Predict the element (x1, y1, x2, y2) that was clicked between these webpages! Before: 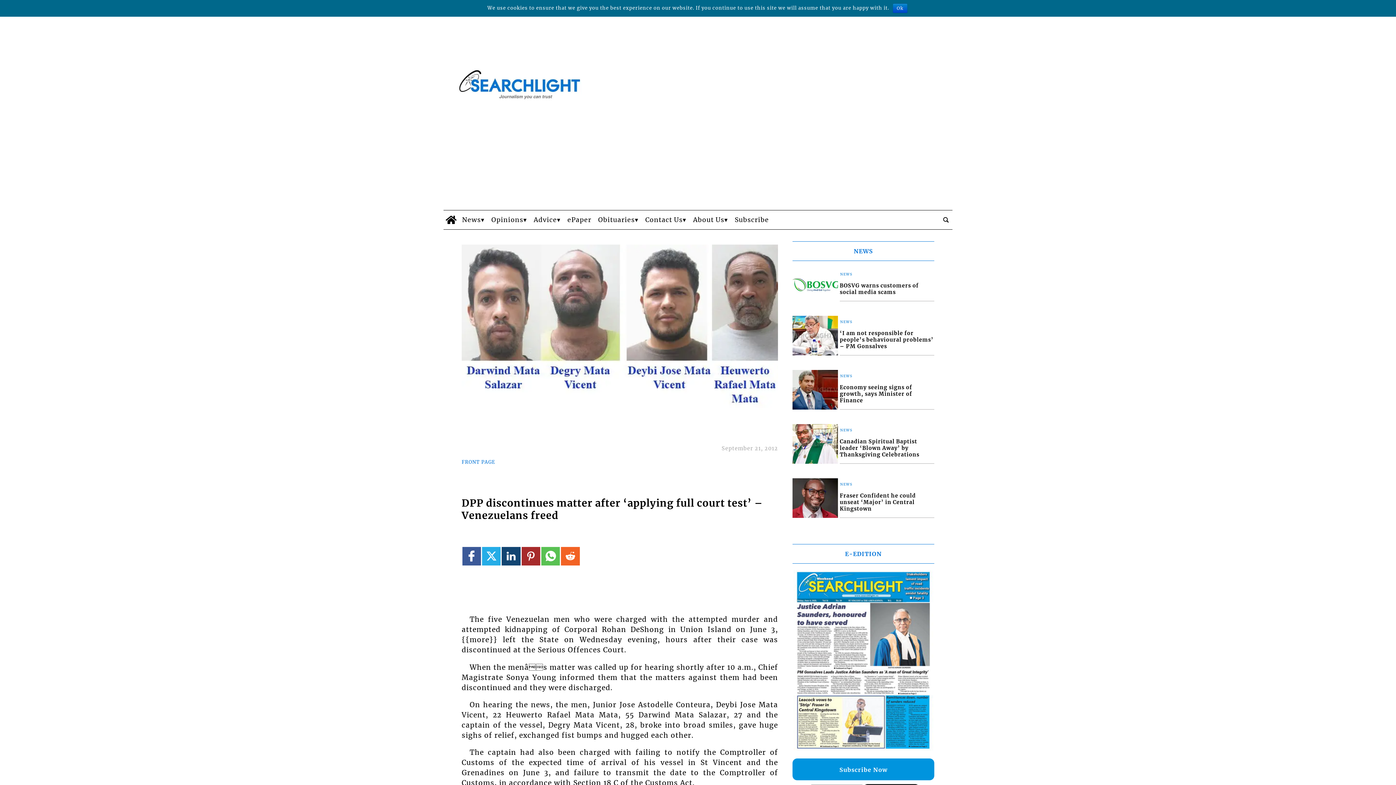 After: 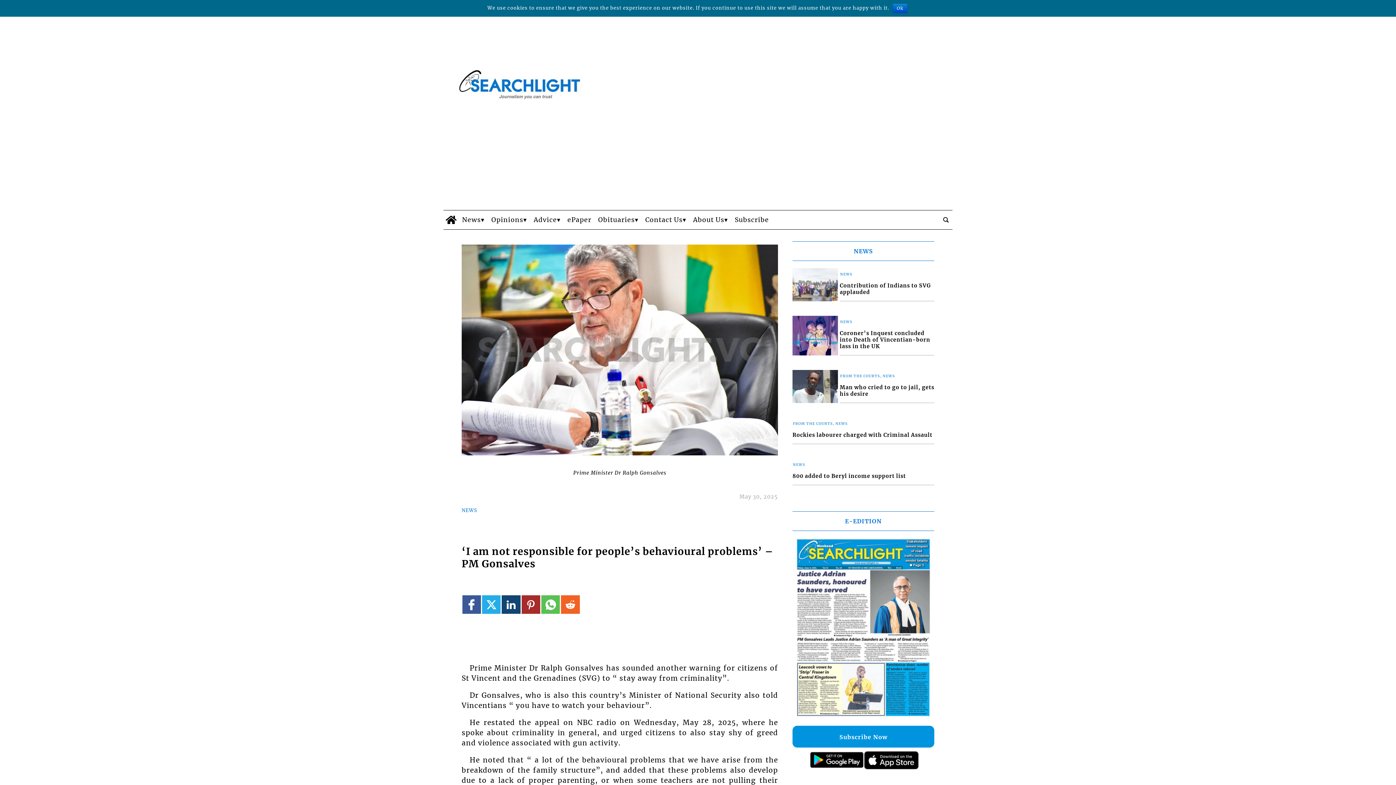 Action: bbox: (839, 219, 934, 242) label: ‘I am not responsible for people’s behavioural problems’ – PM Gonsalves